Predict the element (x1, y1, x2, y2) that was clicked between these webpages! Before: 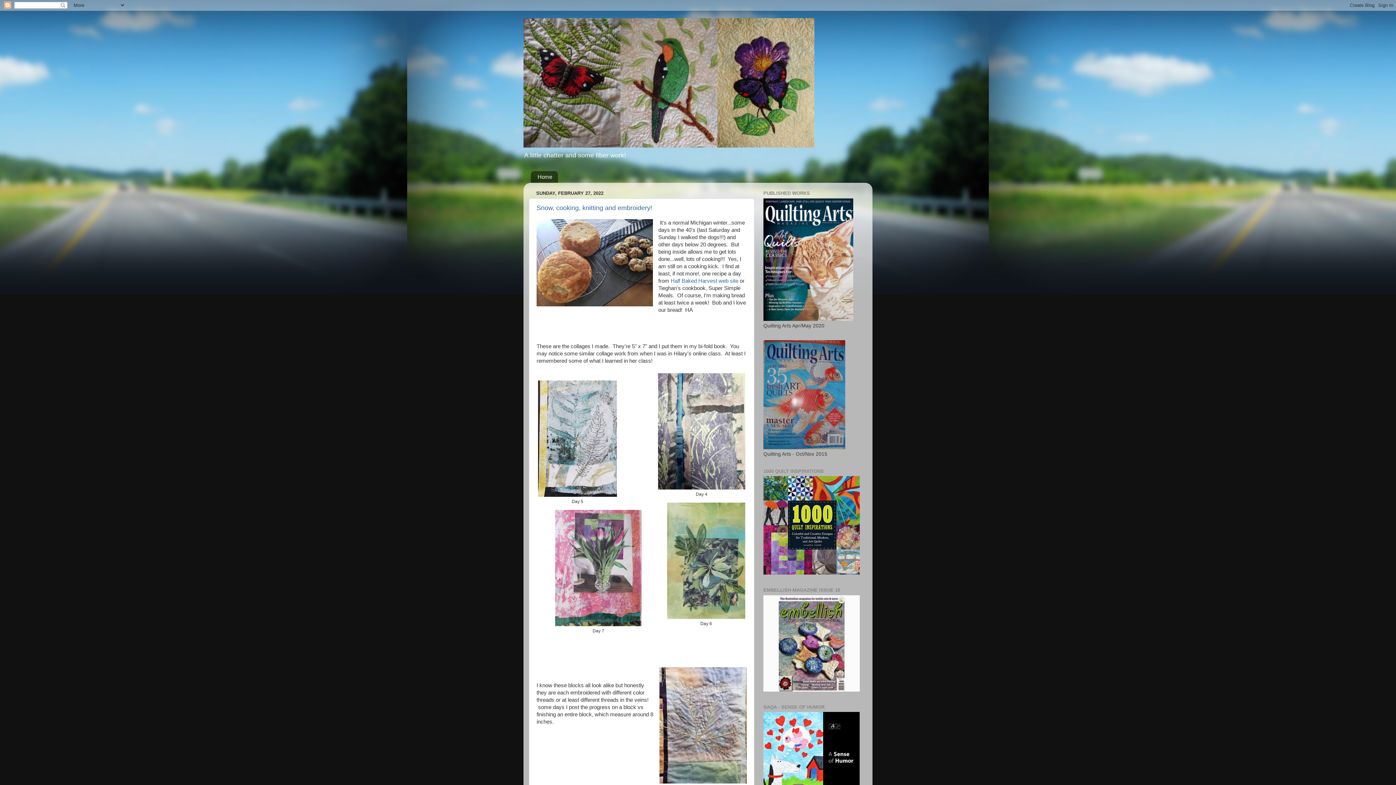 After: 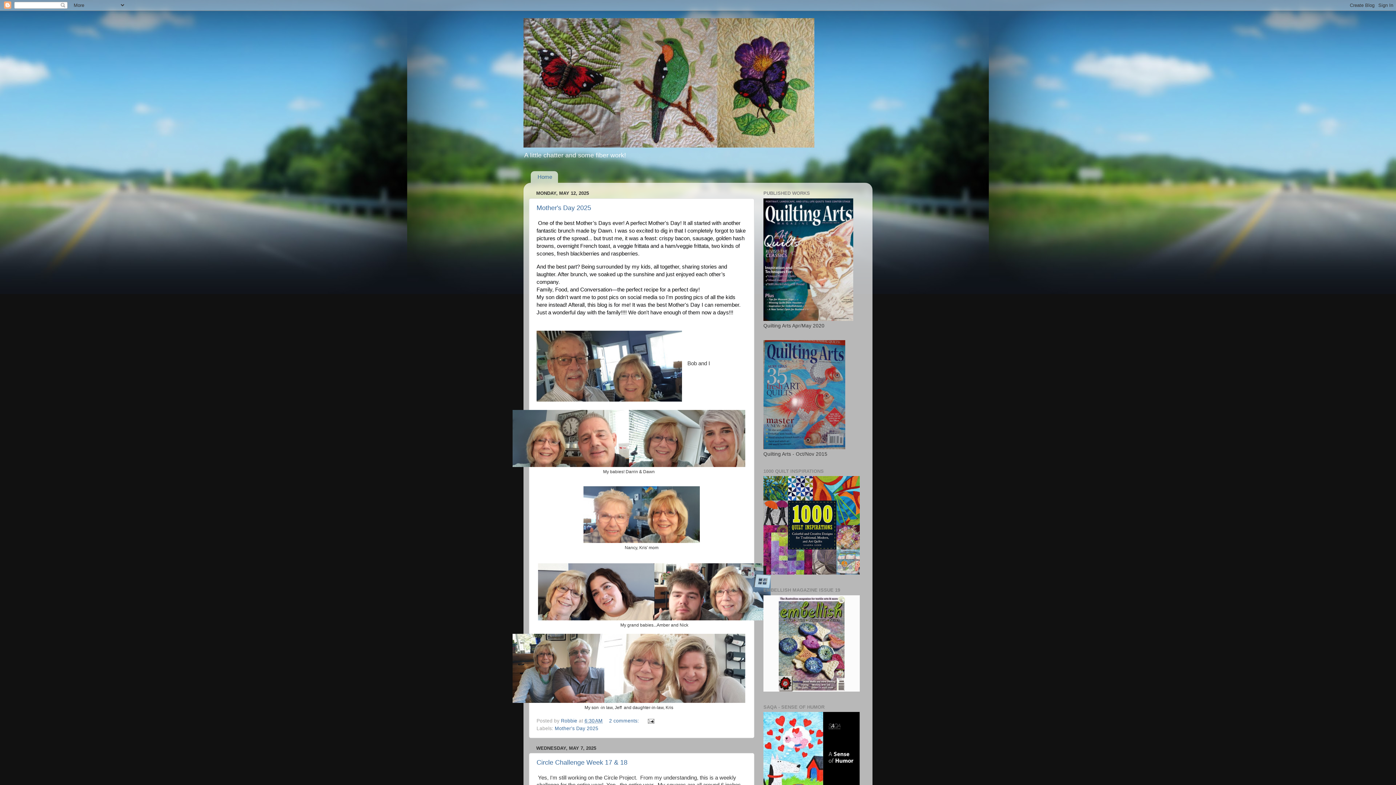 Action: label: Home bbox: (530, 171, 558, 182)